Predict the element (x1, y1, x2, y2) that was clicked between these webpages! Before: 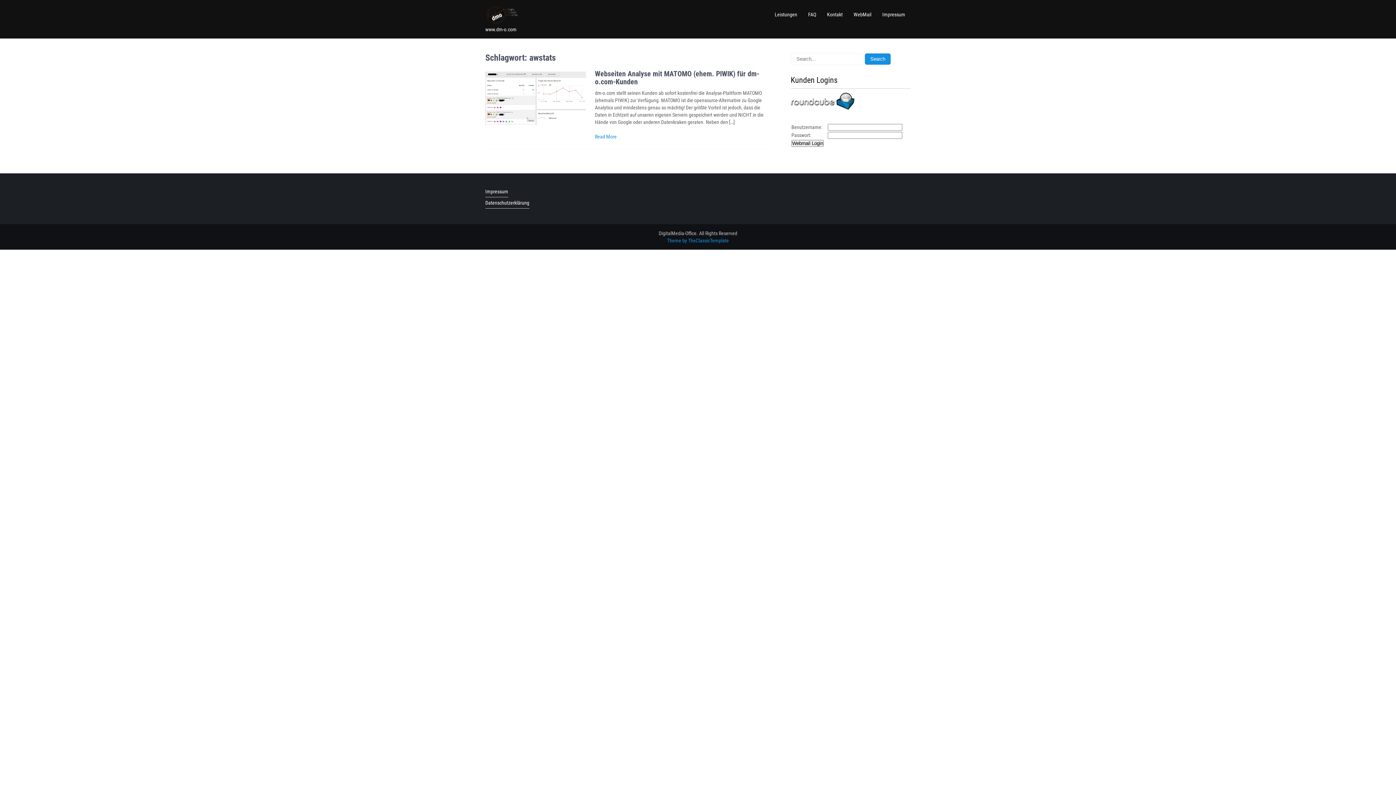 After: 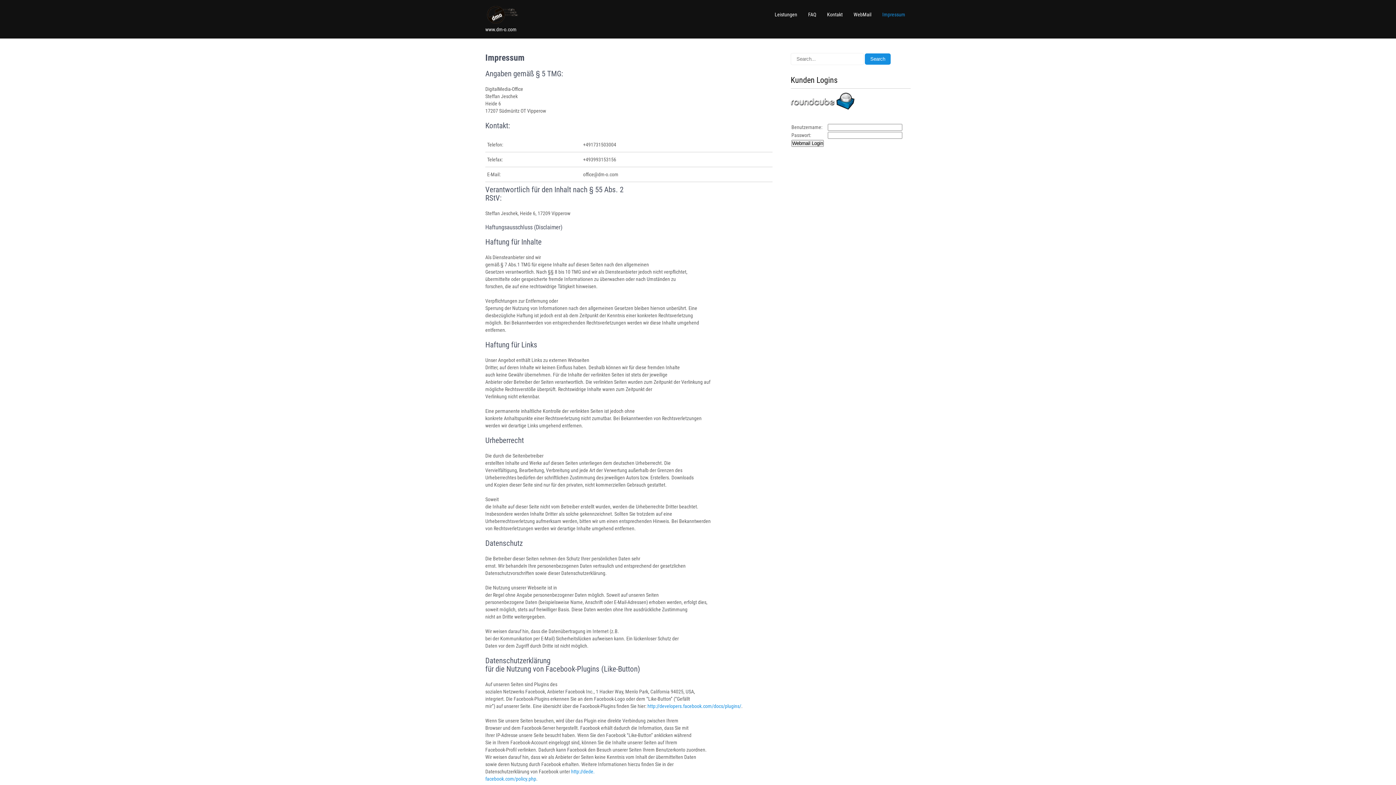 Action: label: Impressum bbox: (877, 0, 910, 29)